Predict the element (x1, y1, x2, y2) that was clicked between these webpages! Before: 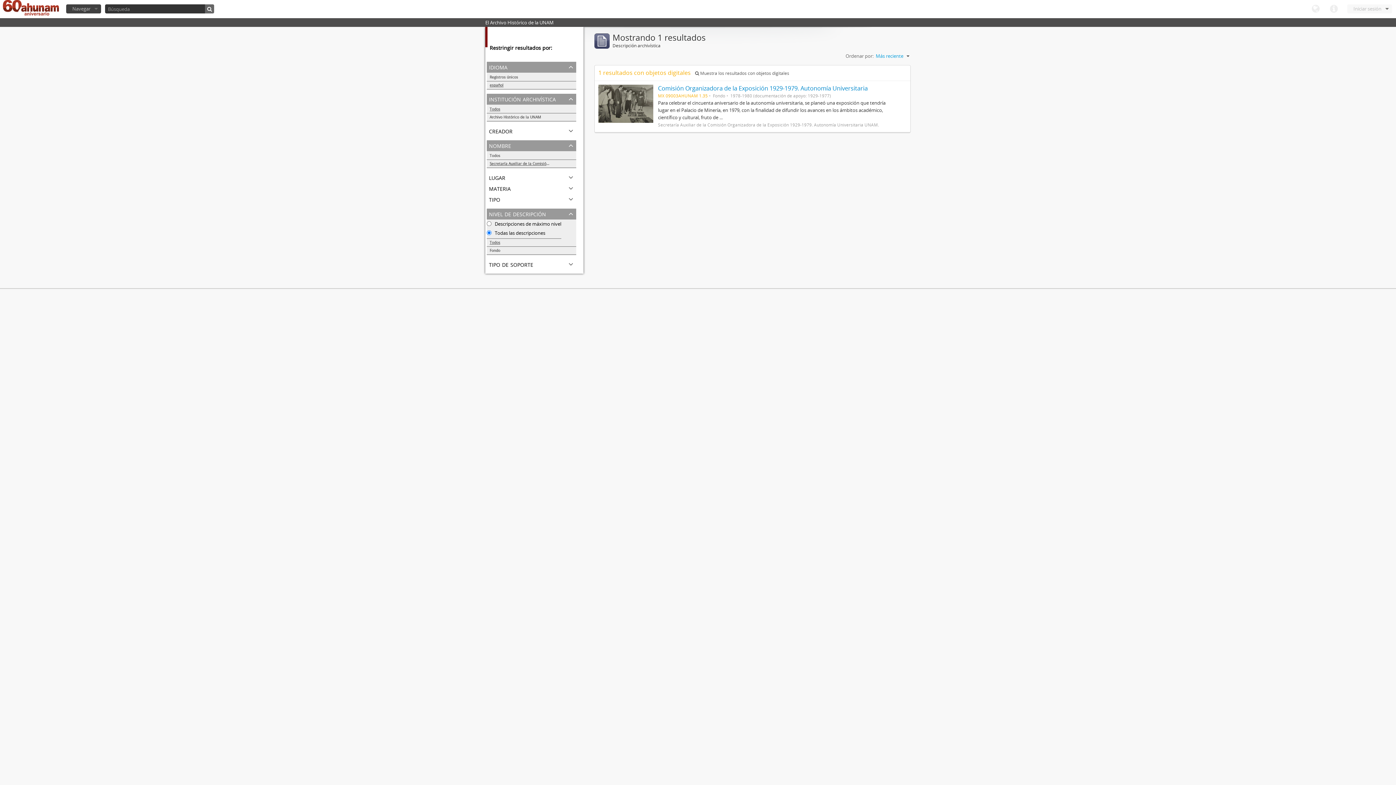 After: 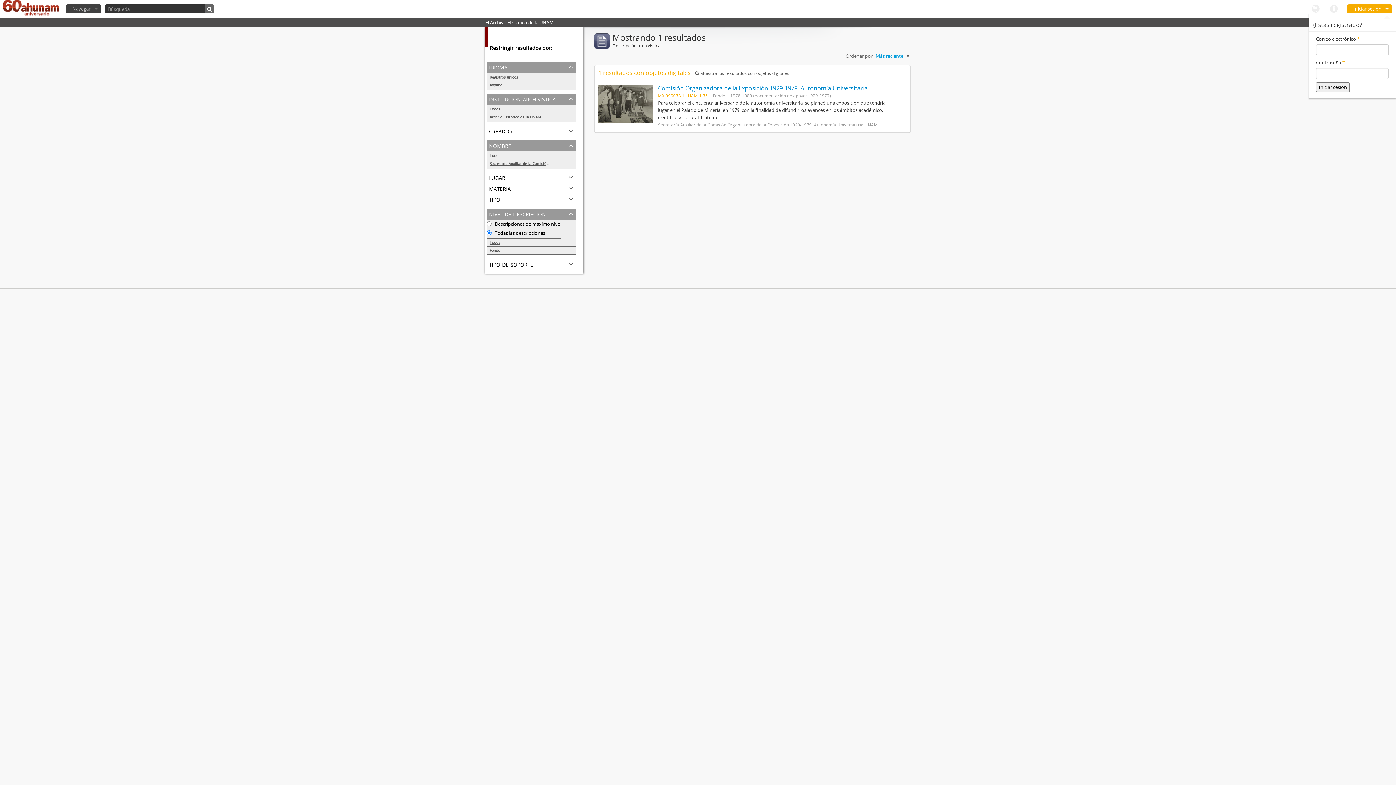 Action: label: Iniciar sesión bbox: (1347, 4, 1392, 13)